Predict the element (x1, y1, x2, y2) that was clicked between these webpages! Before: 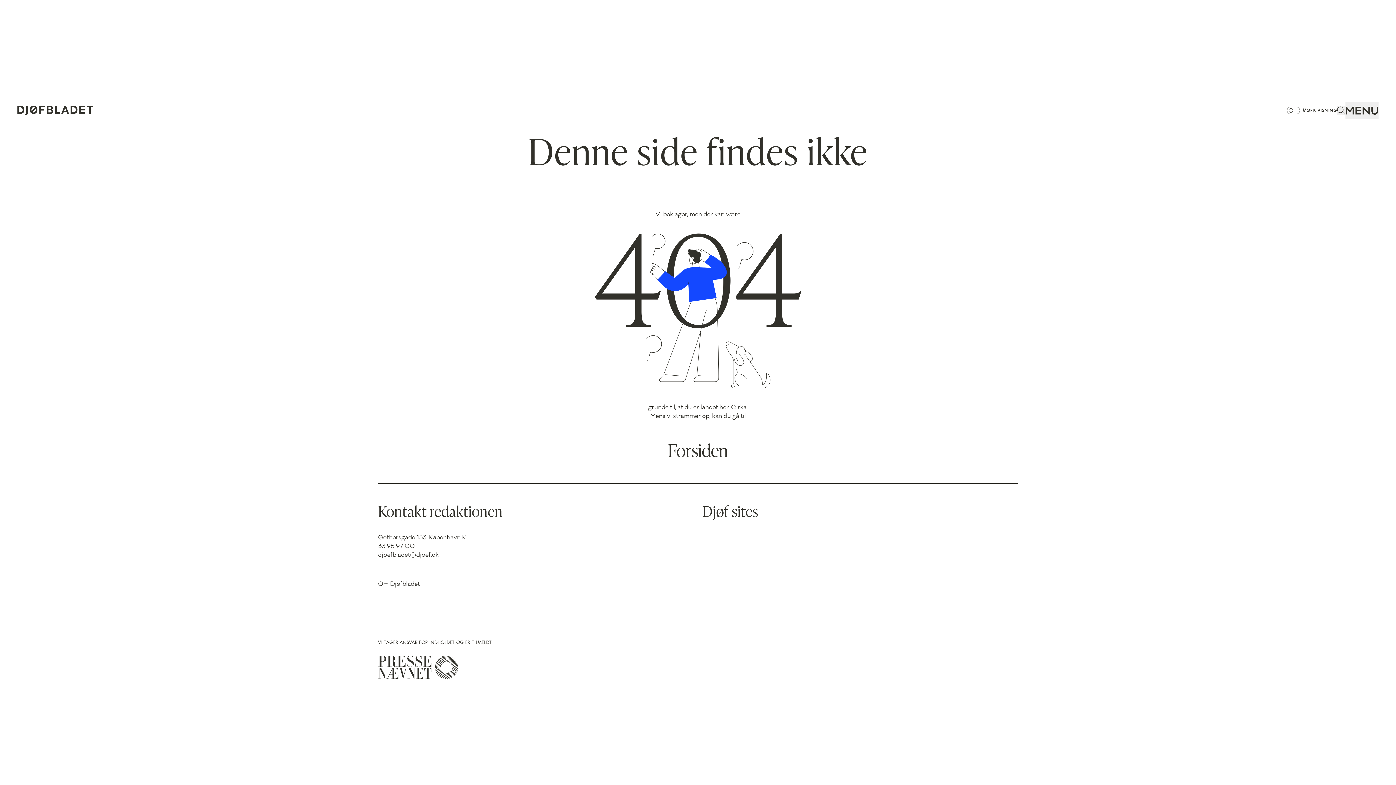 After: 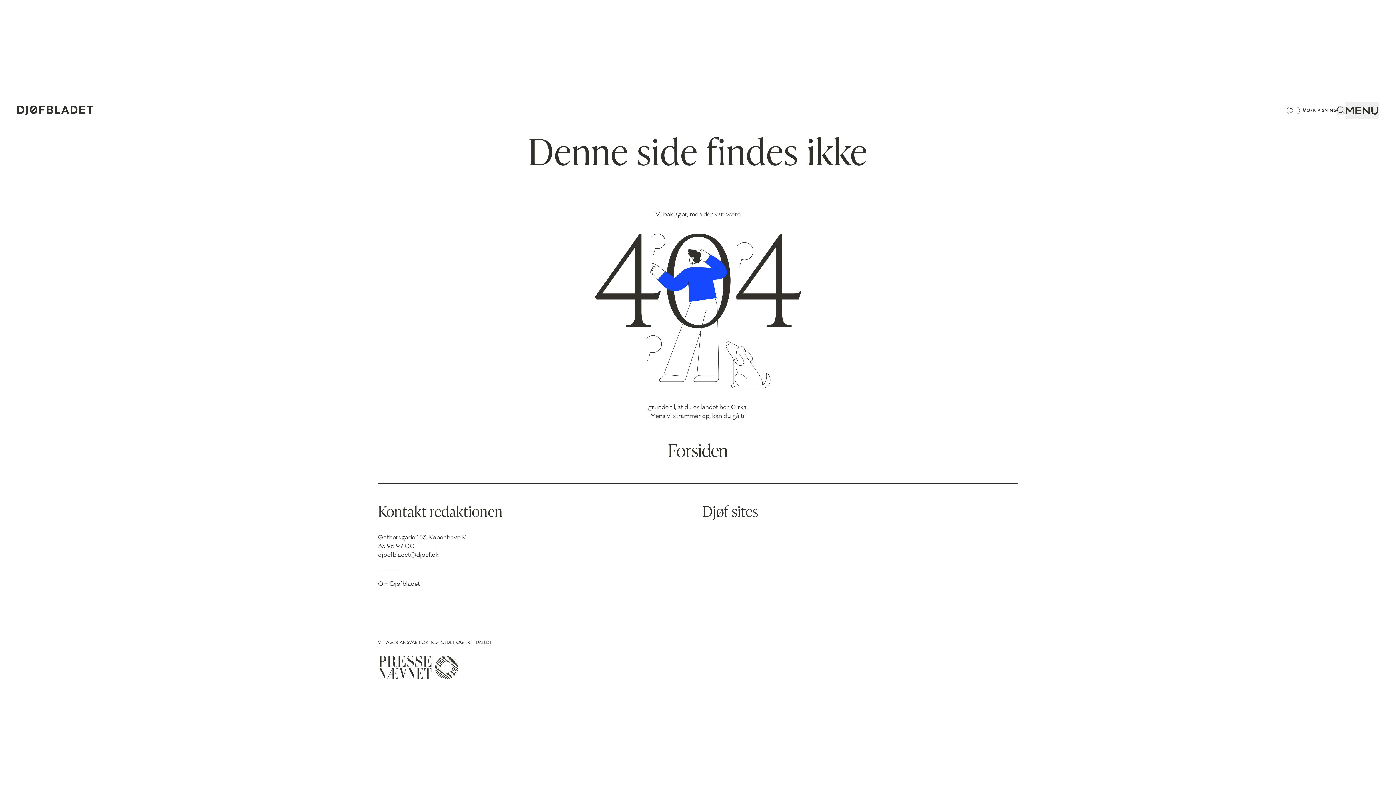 Action: bbox: (378, 551, 438, 559) label: djoefbladet@djoef.dk